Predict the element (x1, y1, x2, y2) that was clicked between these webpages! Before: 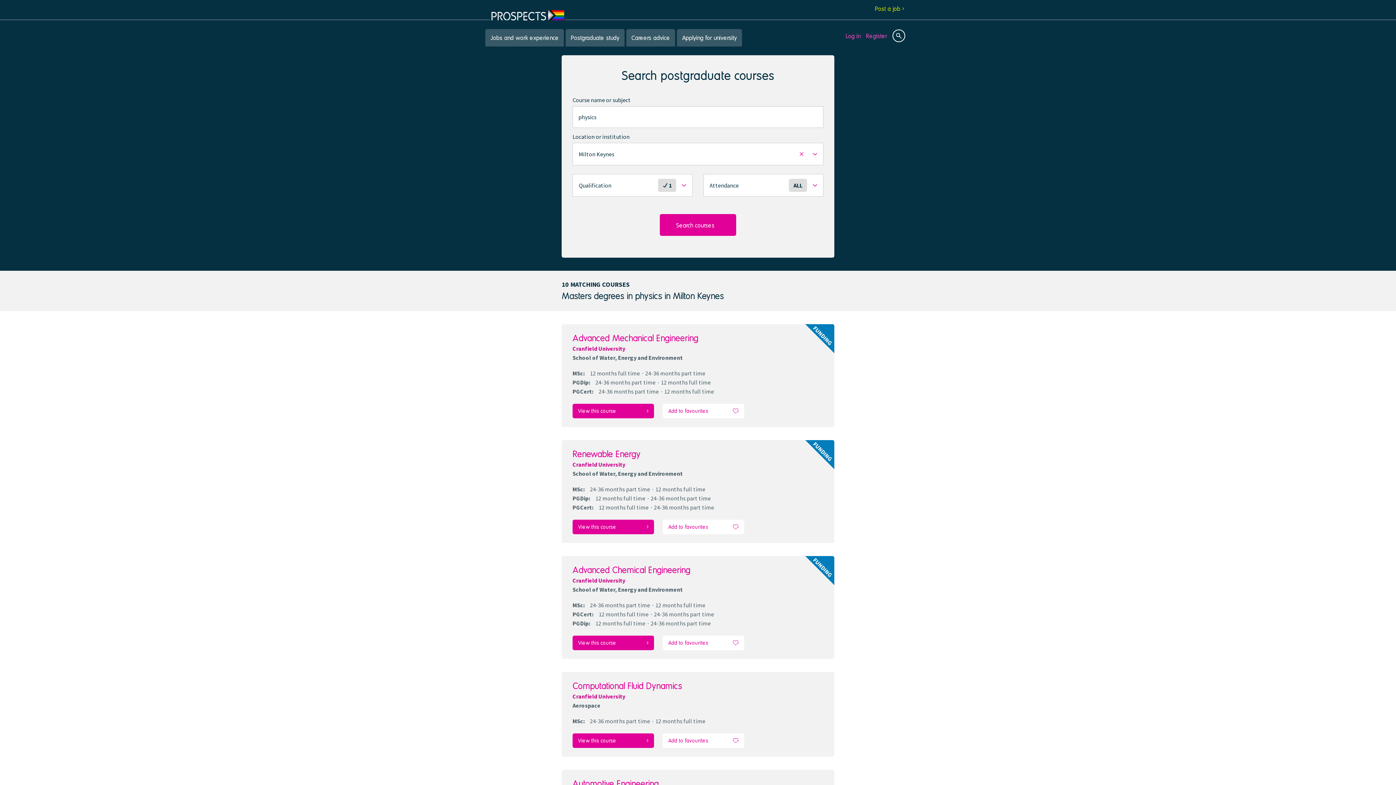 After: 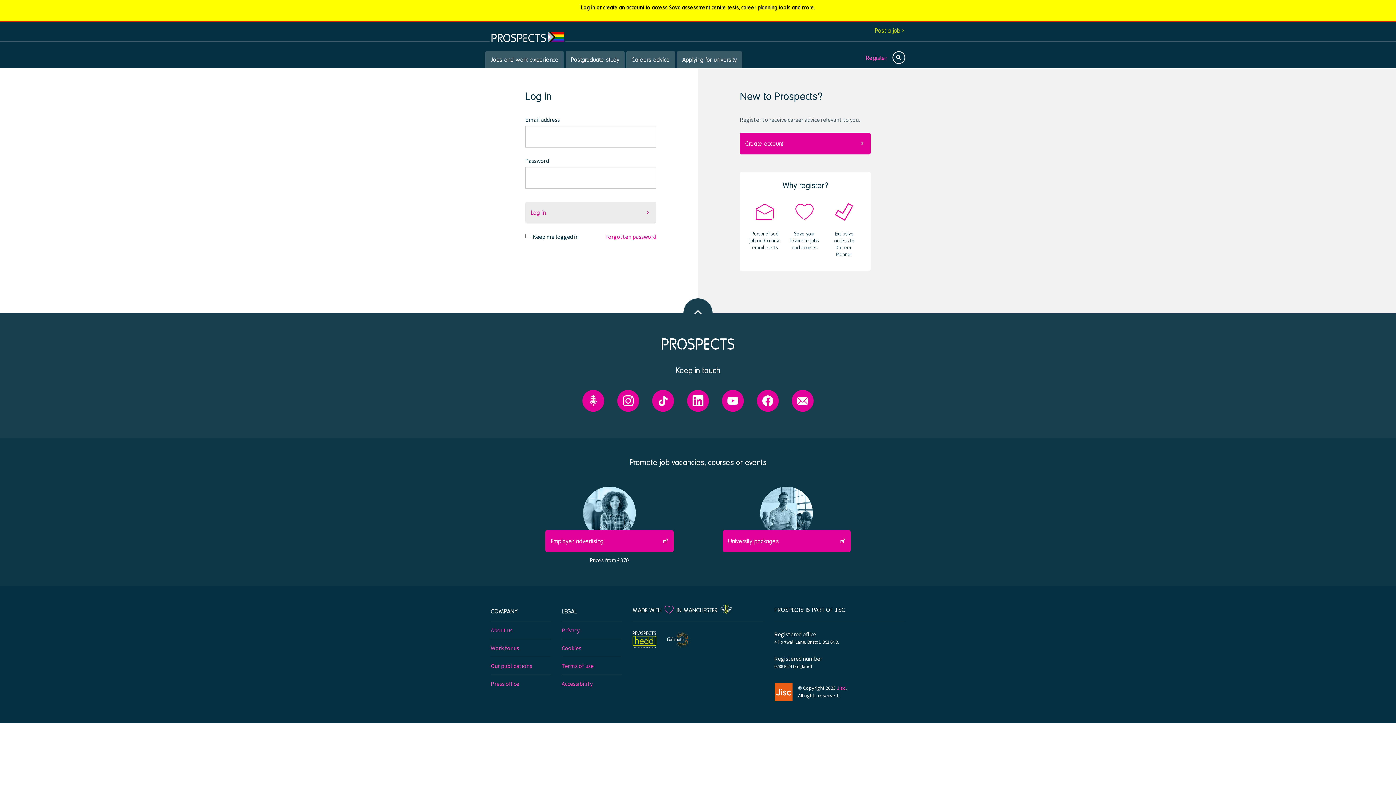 Action: label: Add to favourites bbox: (662, 404, 744, 418)